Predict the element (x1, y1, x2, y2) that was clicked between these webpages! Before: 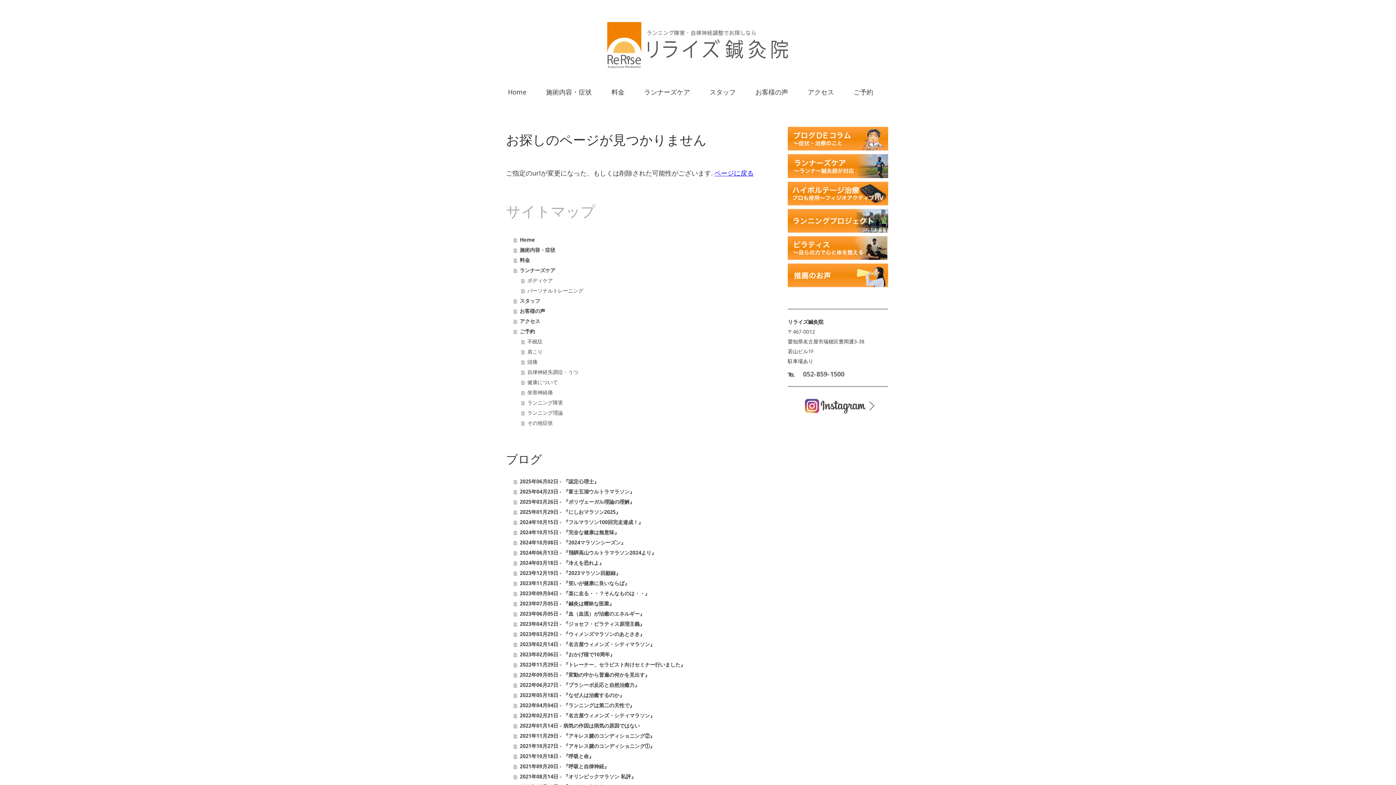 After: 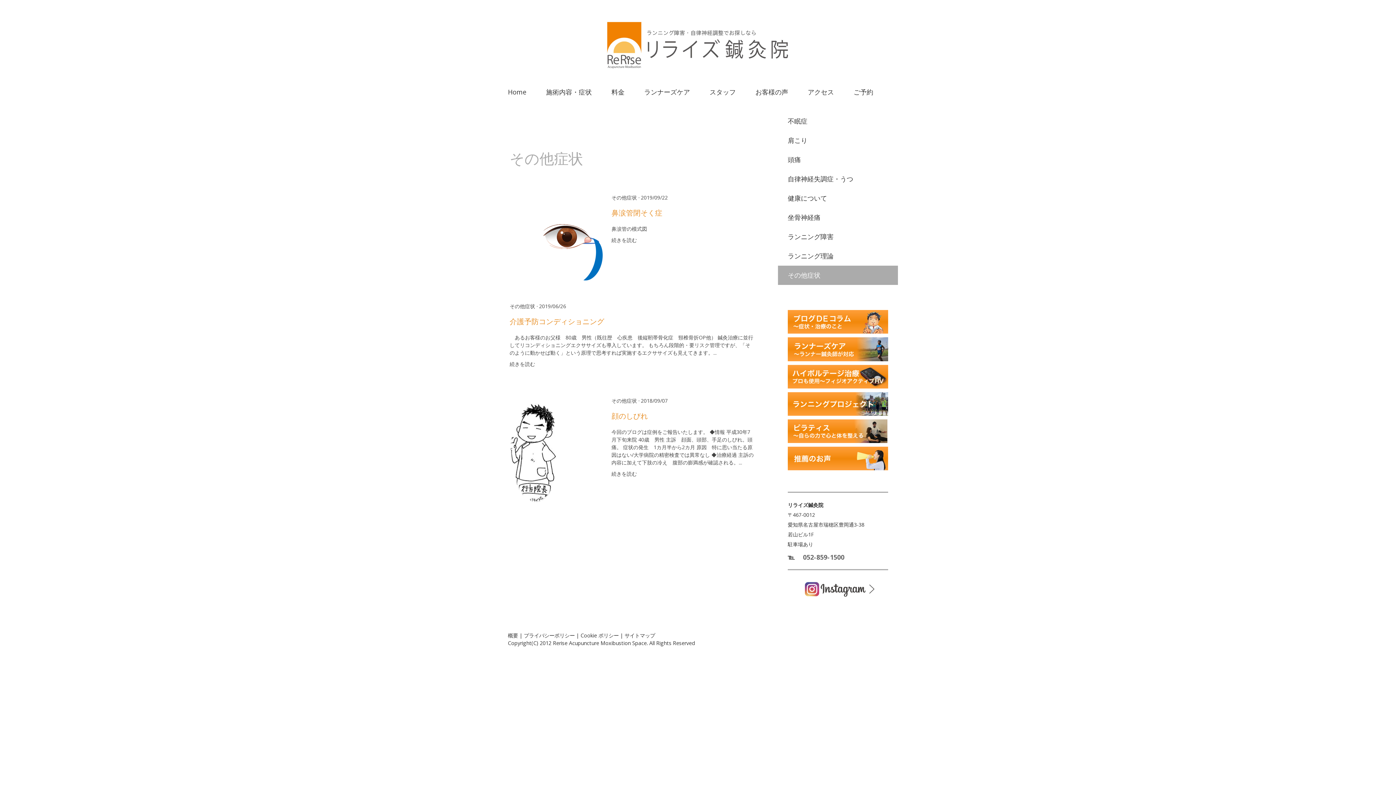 Action: label: その他症状 bbox: (521, 418, 758, 428)